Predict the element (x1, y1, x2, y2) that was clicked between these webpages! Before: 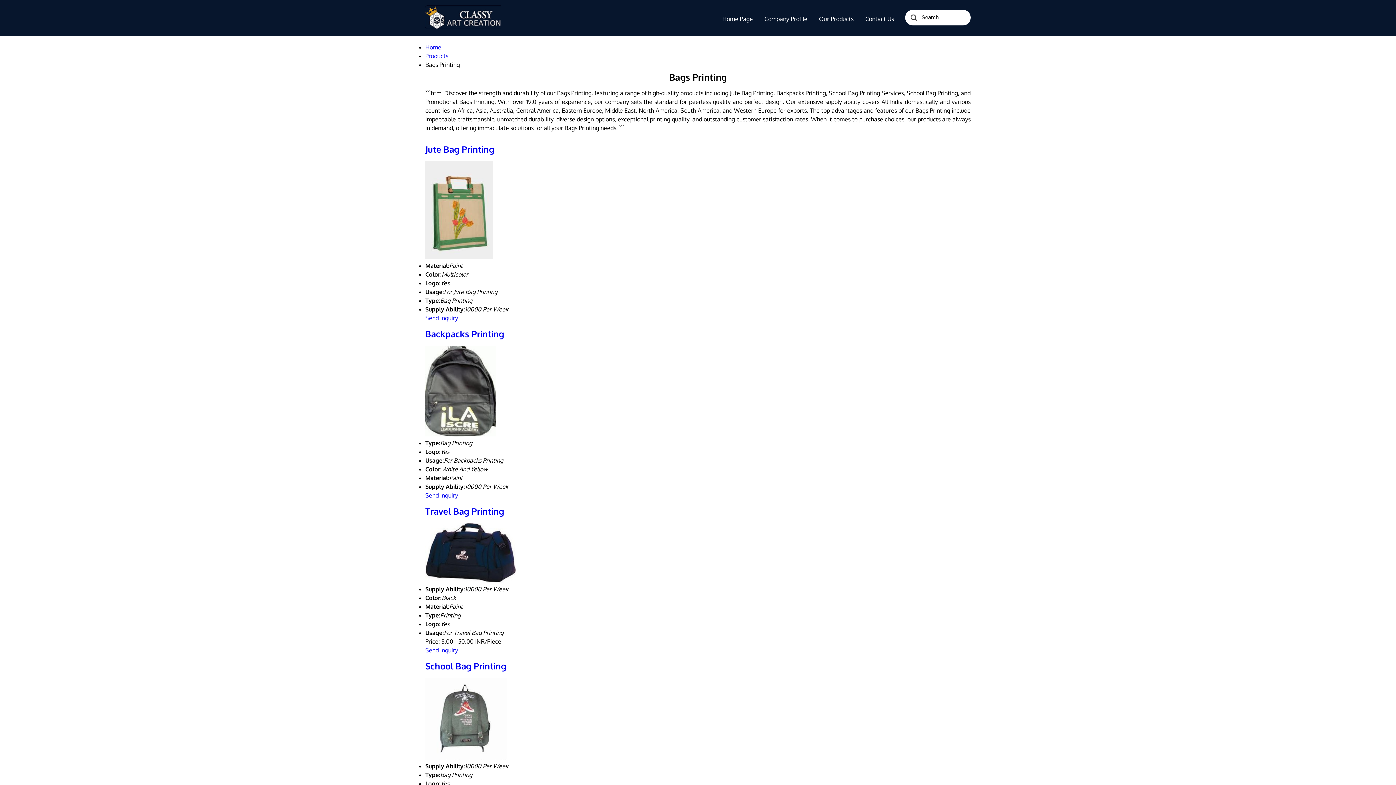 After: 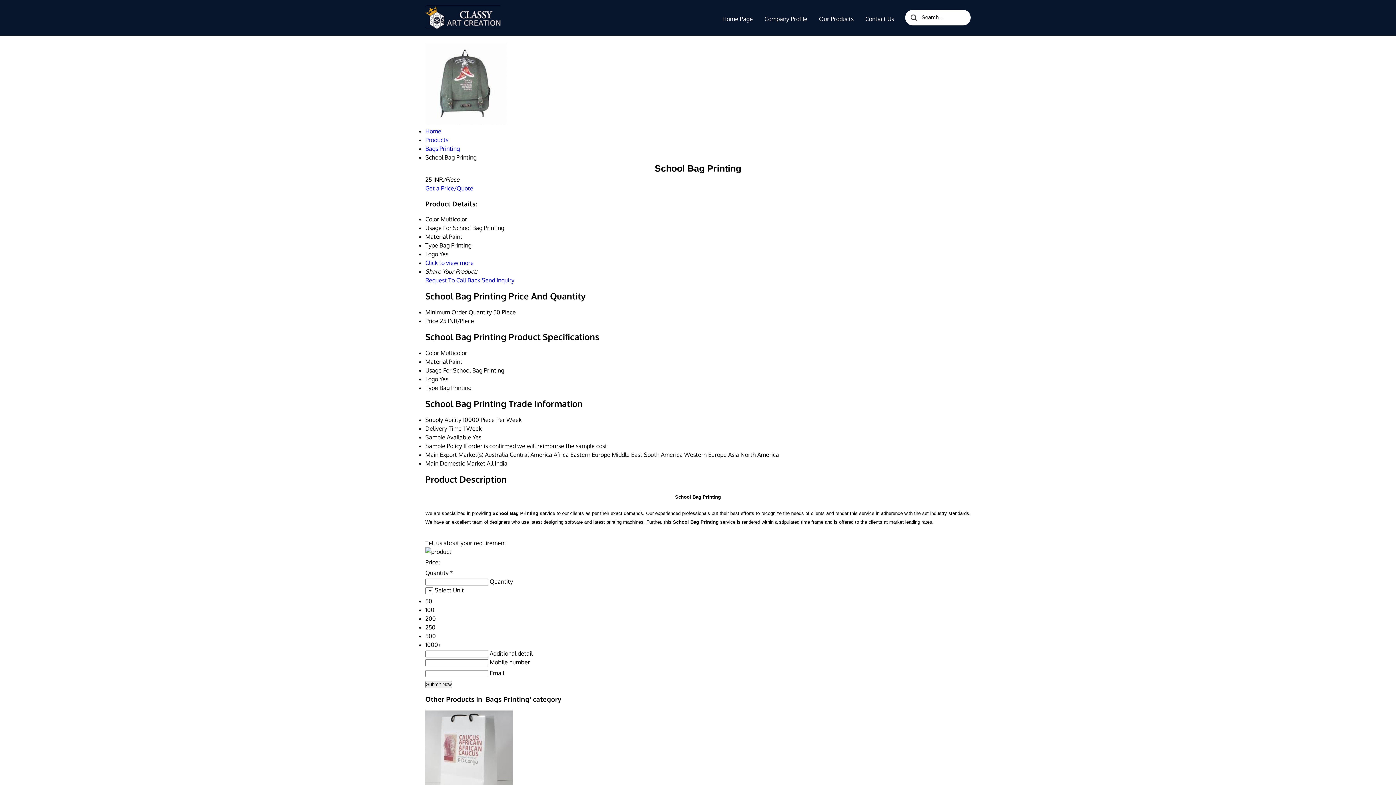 Action: label: School Bag Printing bbox: (425, 660, 506, 672)